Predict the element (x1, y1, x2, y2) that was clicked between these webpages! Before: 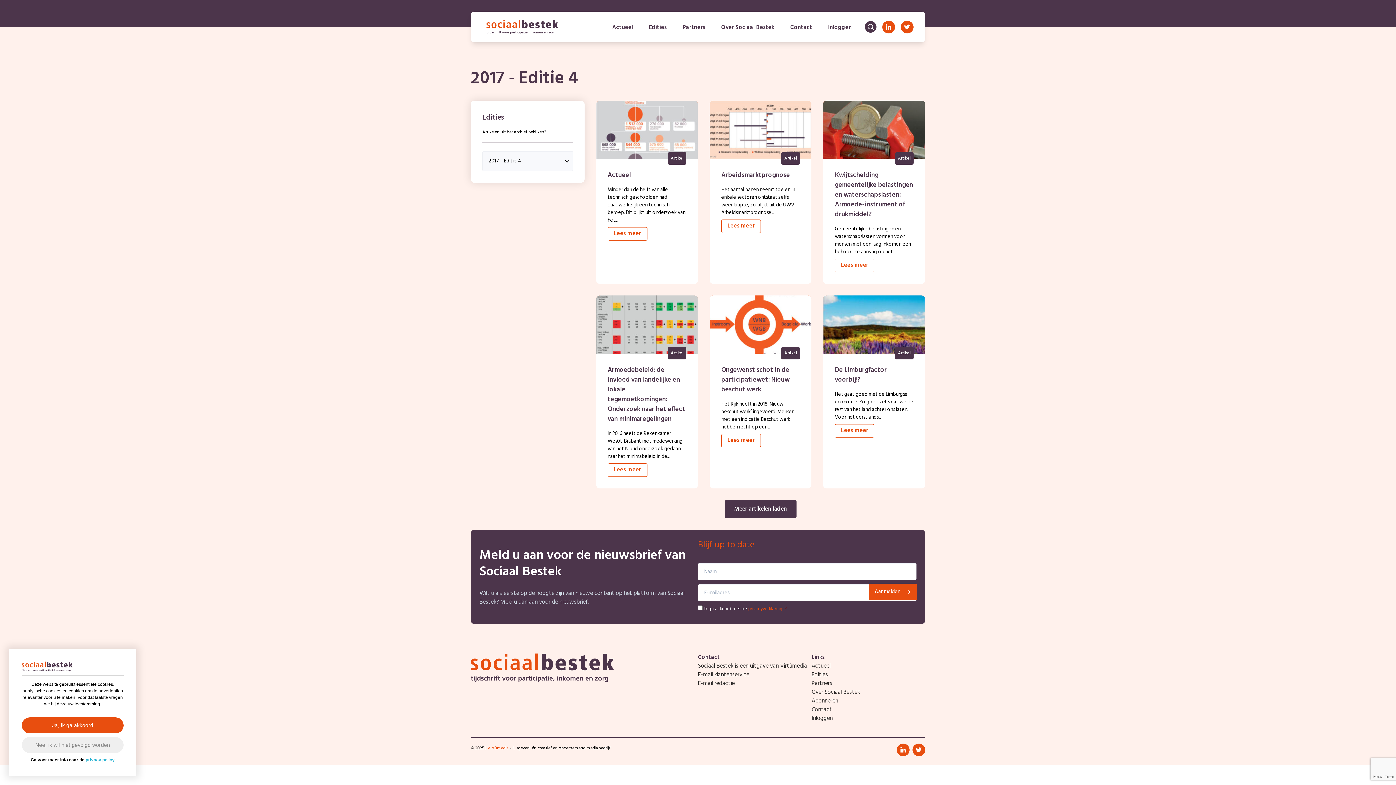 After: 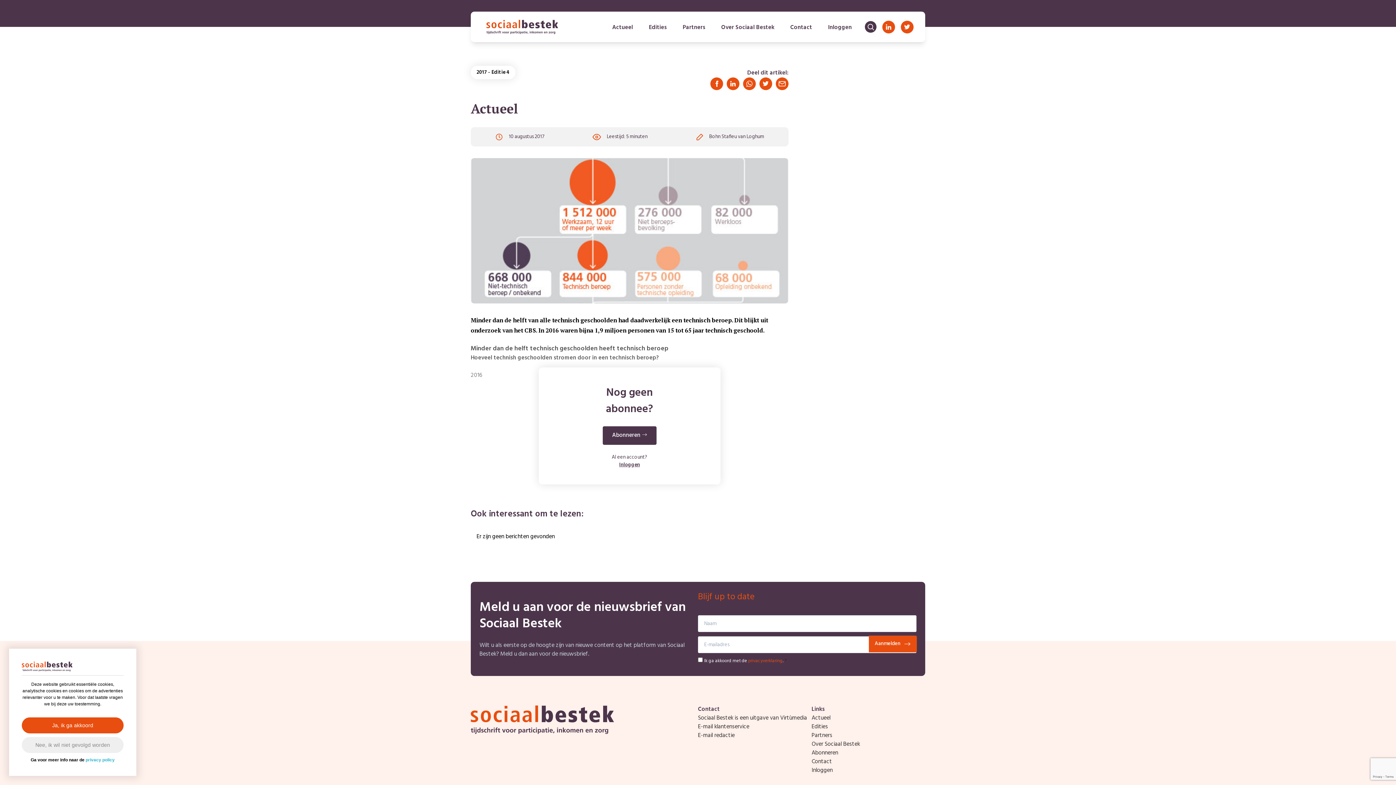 Action: label: Lees meer bbox: (607, 227, 647, 240)